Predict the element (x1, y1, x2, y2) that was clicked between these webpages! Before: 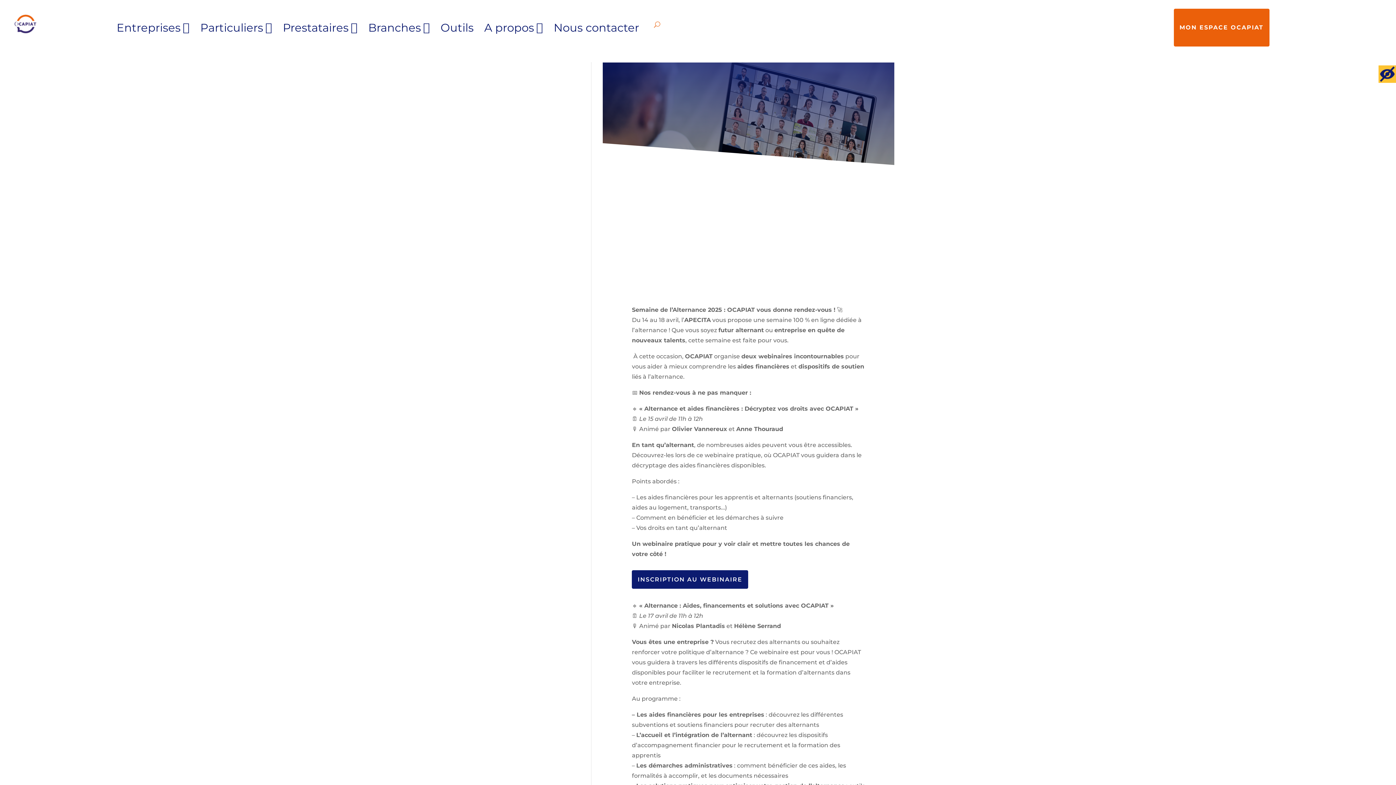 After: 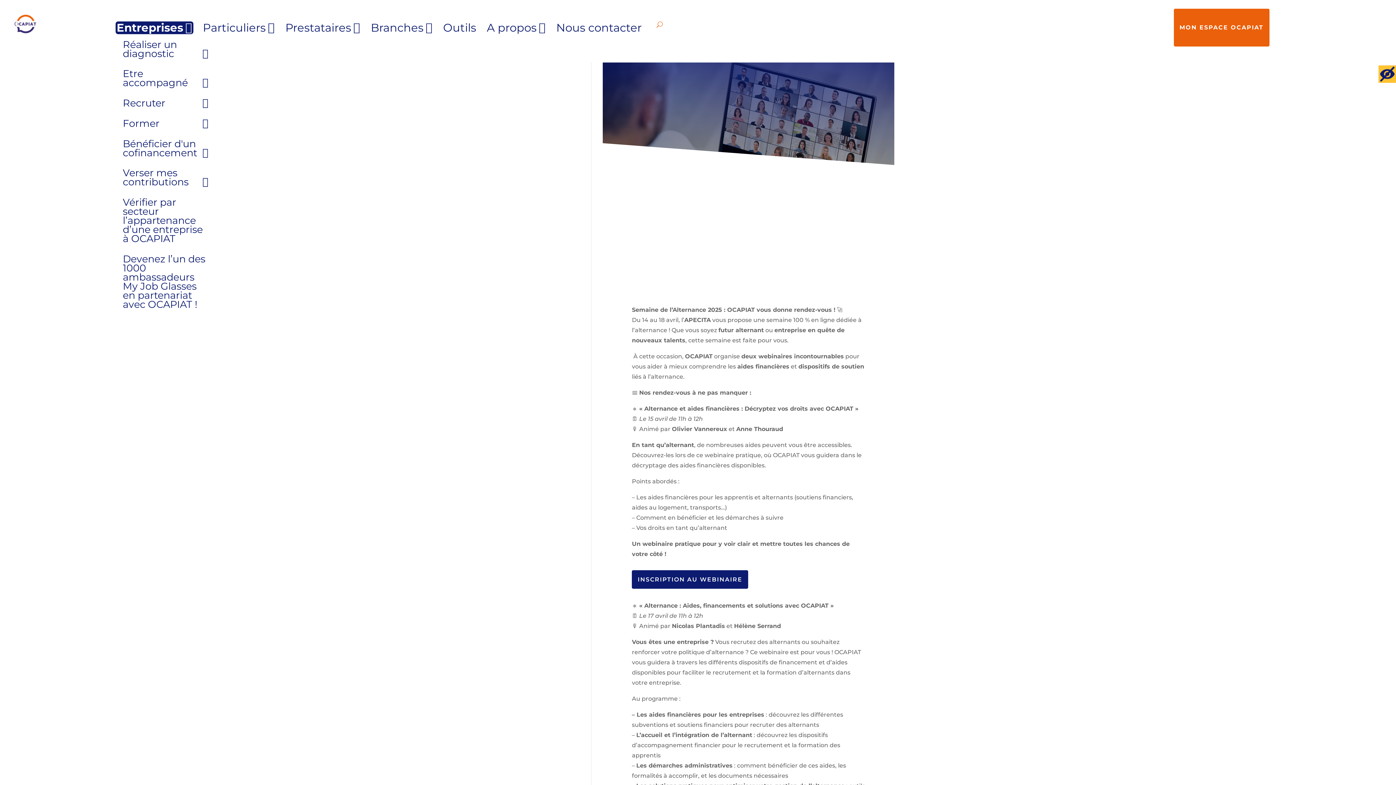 Action: bbox: (115, 21, 190, 34) label: Entreprises